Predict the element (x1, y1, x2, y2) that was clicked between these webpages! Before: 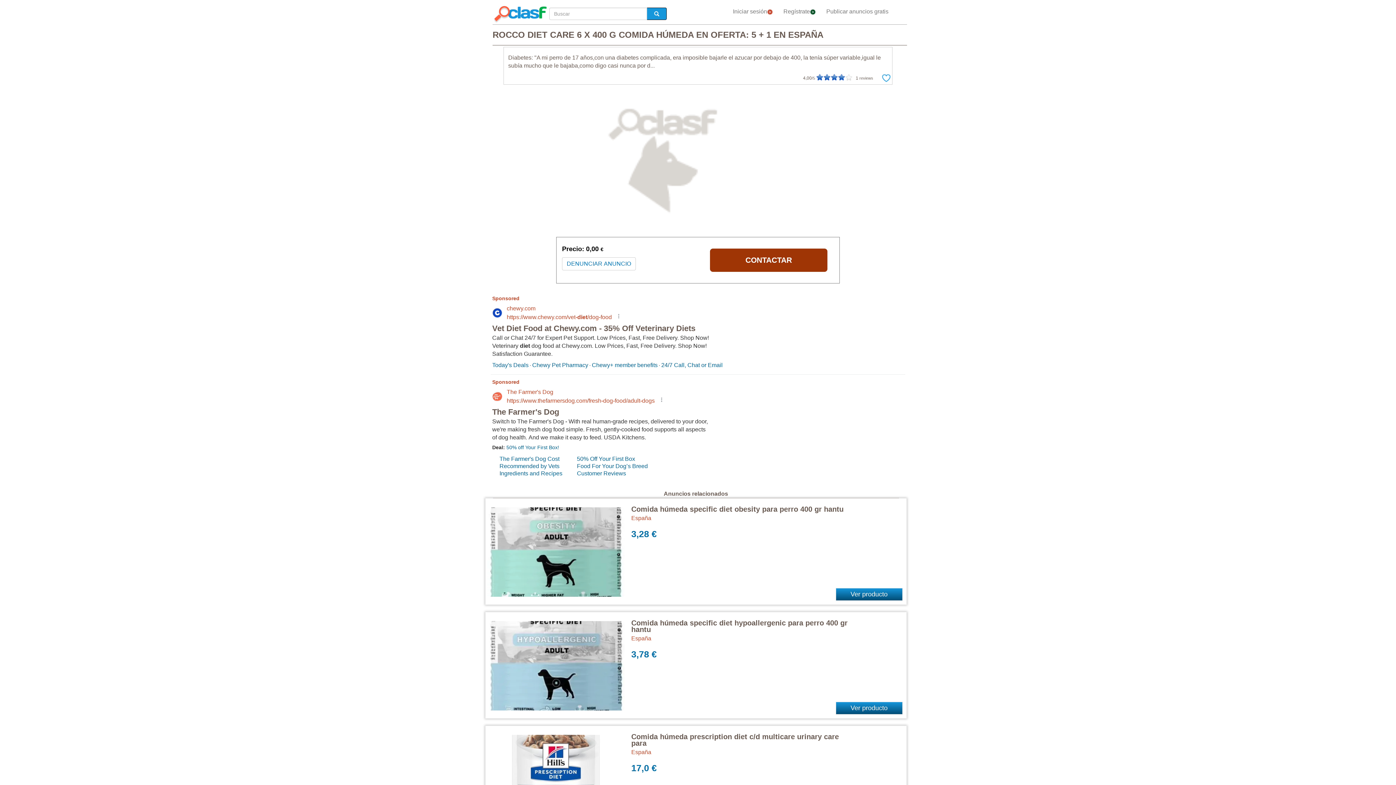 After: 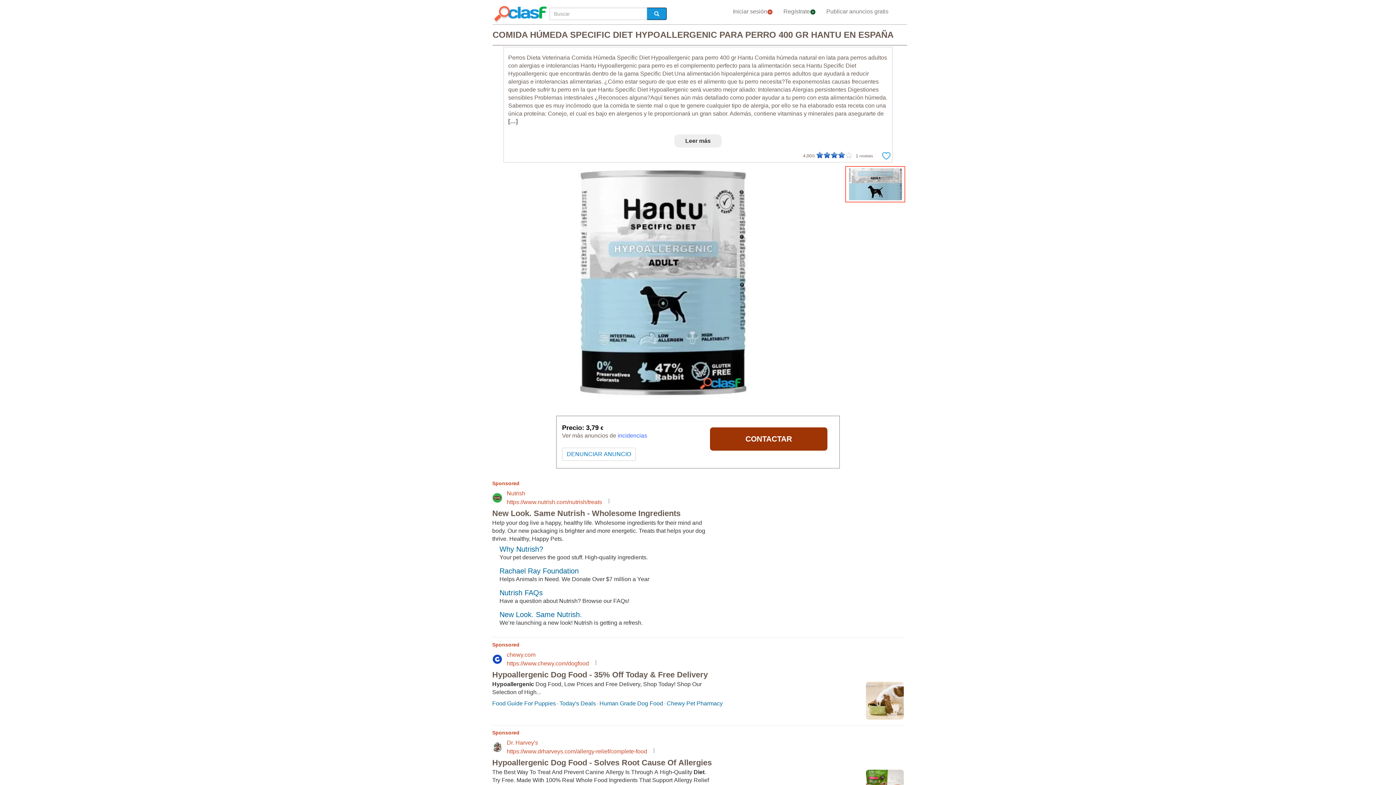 Action: label: Comida húmeda specific diet hypoallergenic para perro 400 gr hantu bbox: (631, 619, 847, 633)